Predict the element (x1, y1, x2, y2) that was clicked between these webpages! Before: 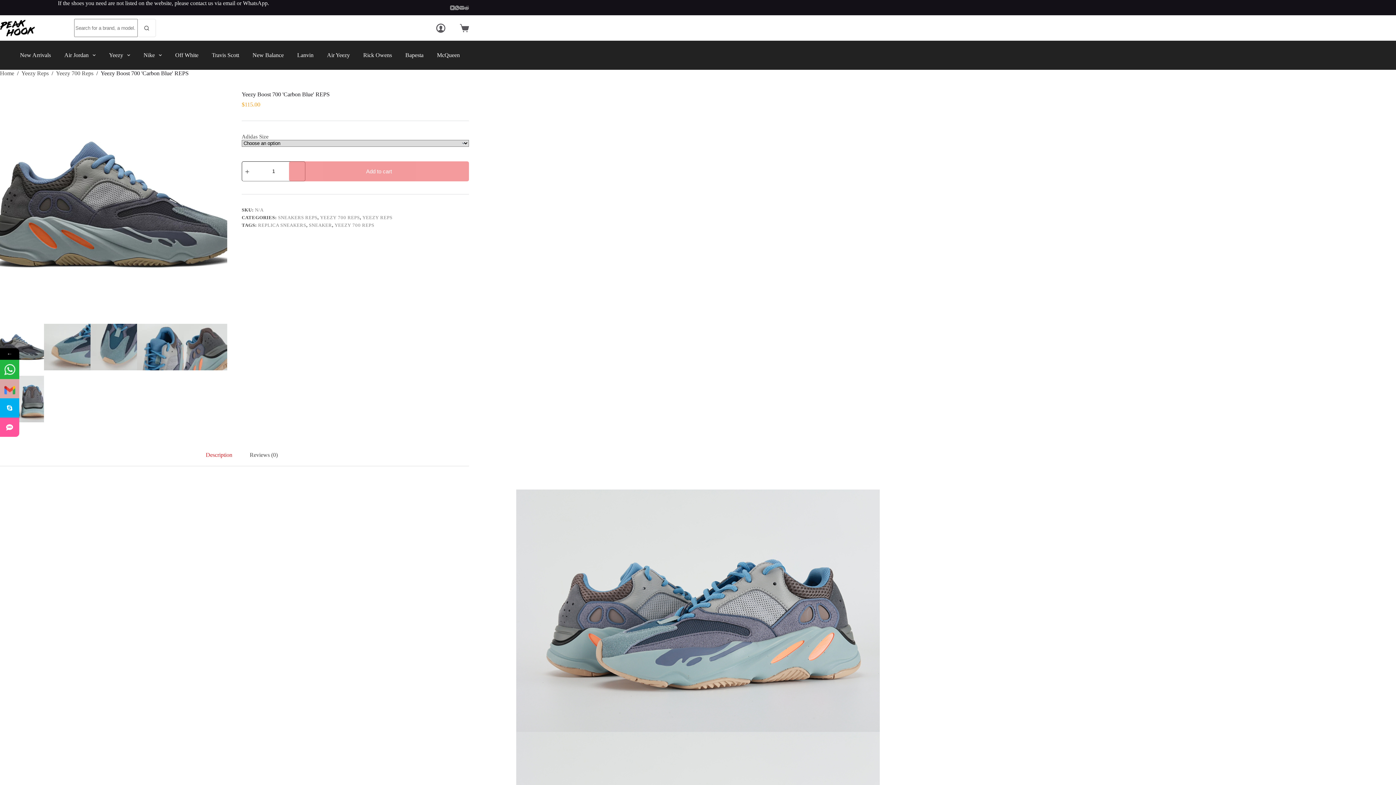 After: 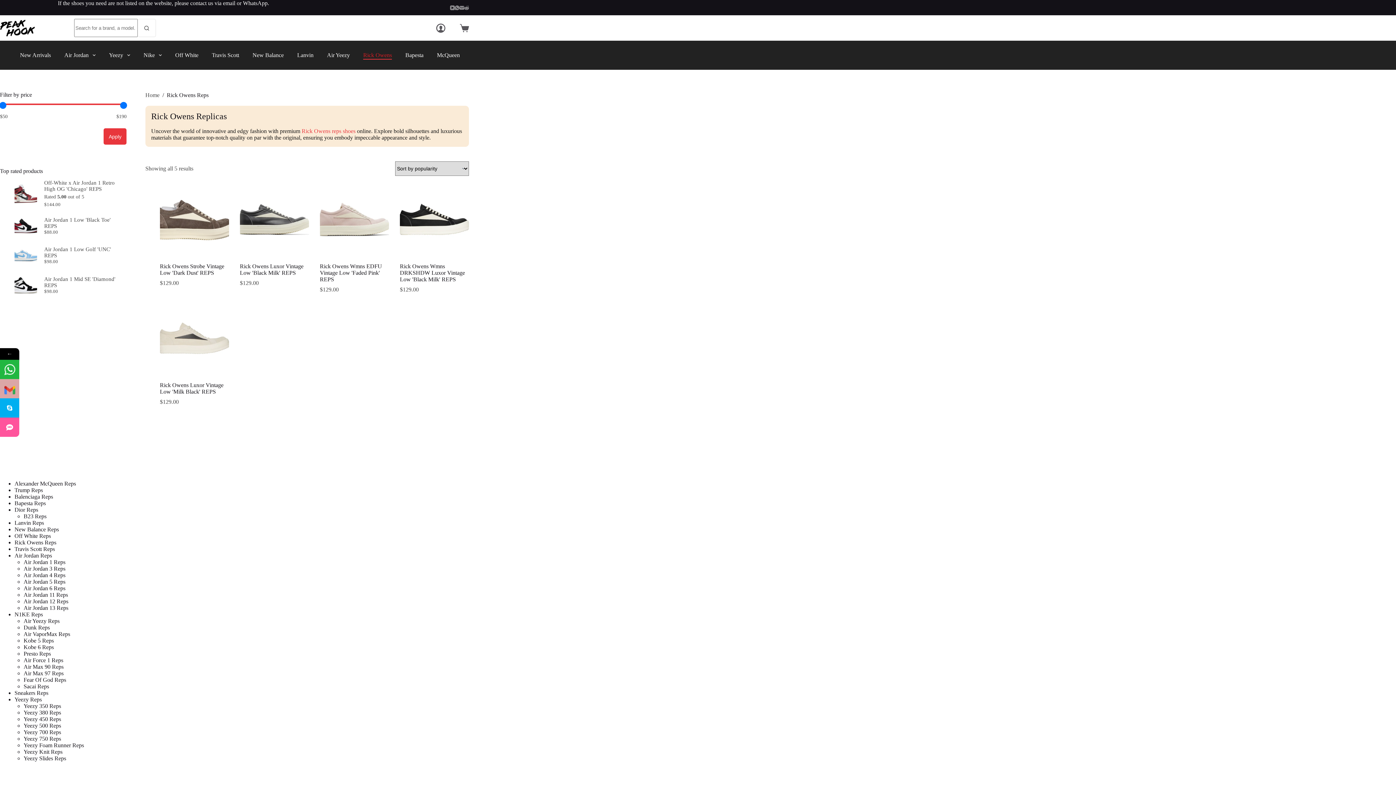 Action: label: Rick Owens bbox: (357, 50, 397, 59)